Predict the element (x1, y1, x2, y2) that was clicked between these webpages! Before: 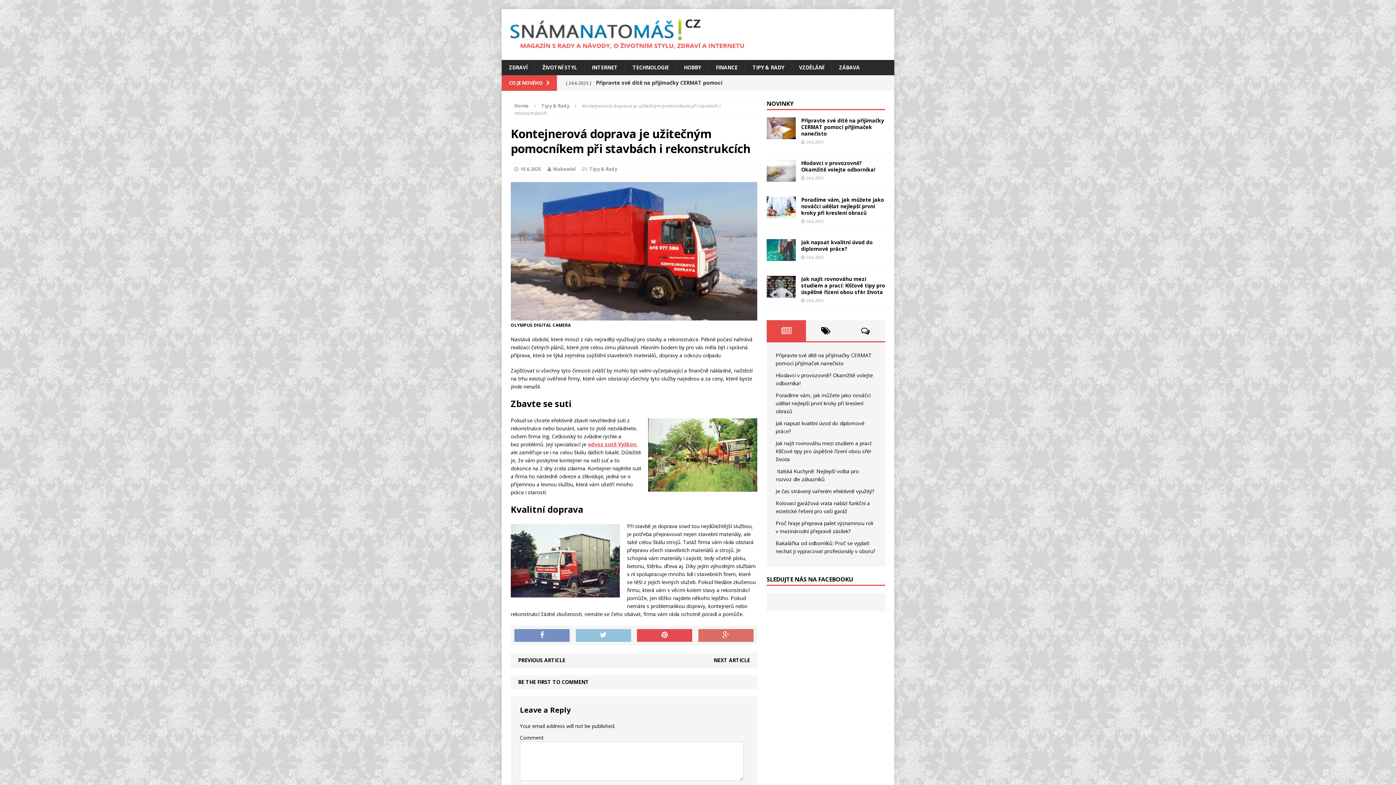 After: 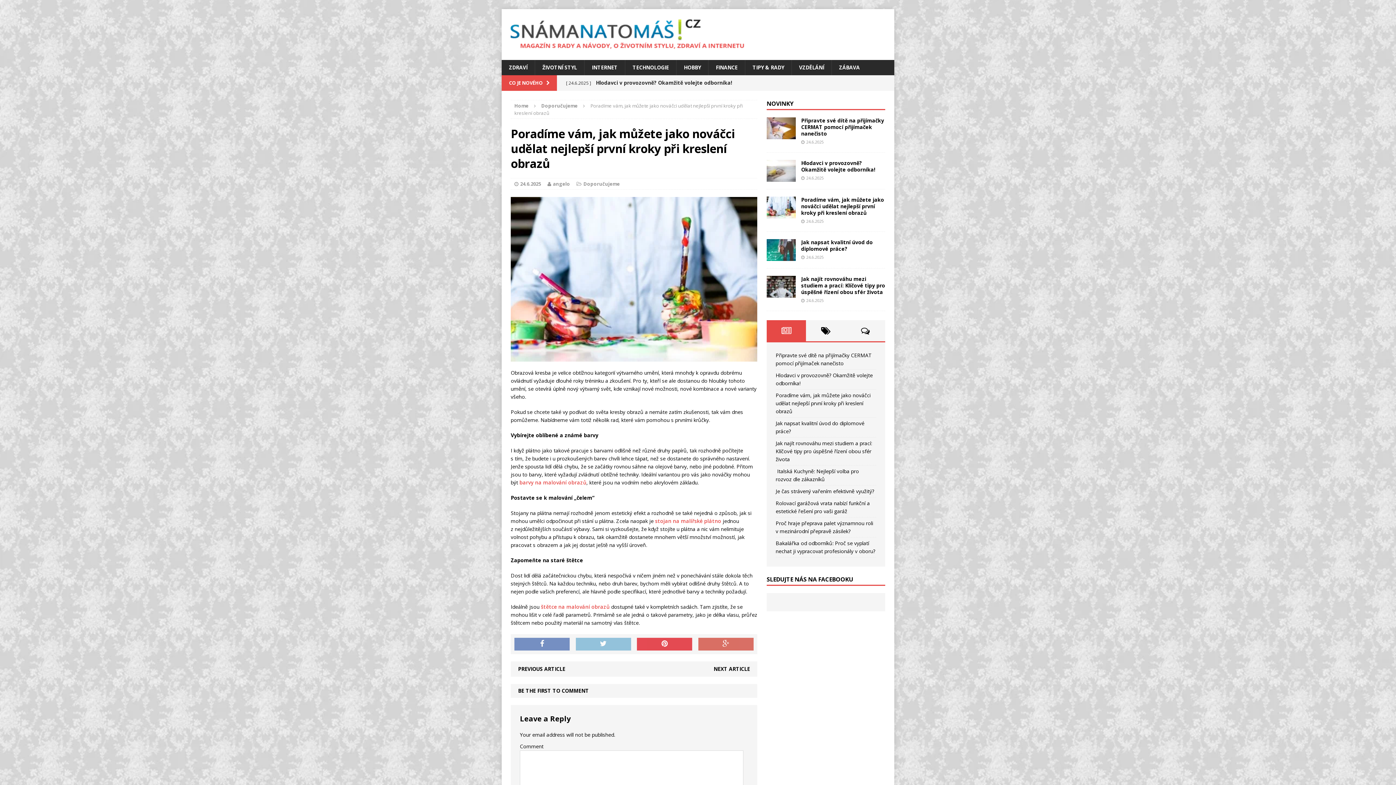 Action: bbox: (766, 210, 795, 217)